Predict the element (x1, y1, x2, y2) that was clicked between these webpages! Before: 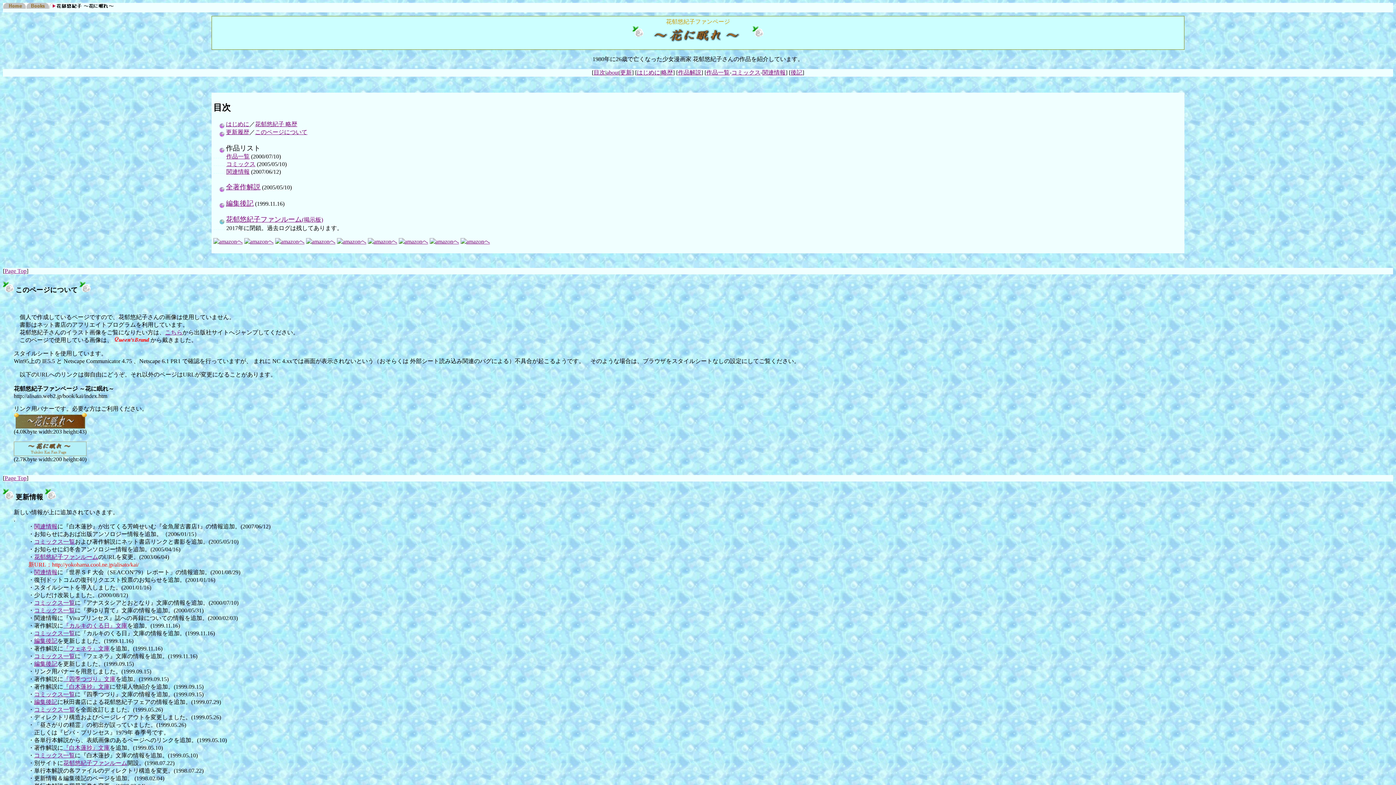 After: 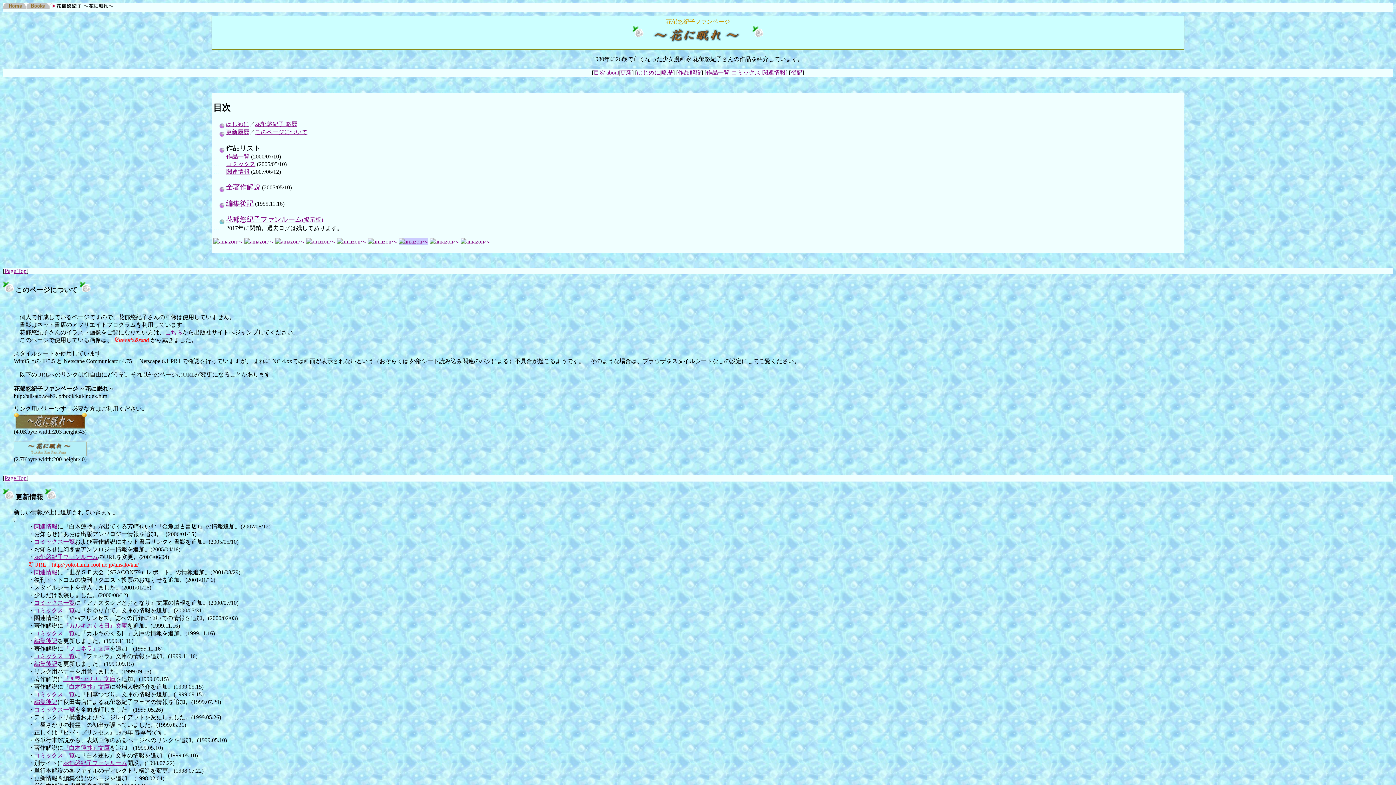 Action: bbox: (398, 238, 428, 244)